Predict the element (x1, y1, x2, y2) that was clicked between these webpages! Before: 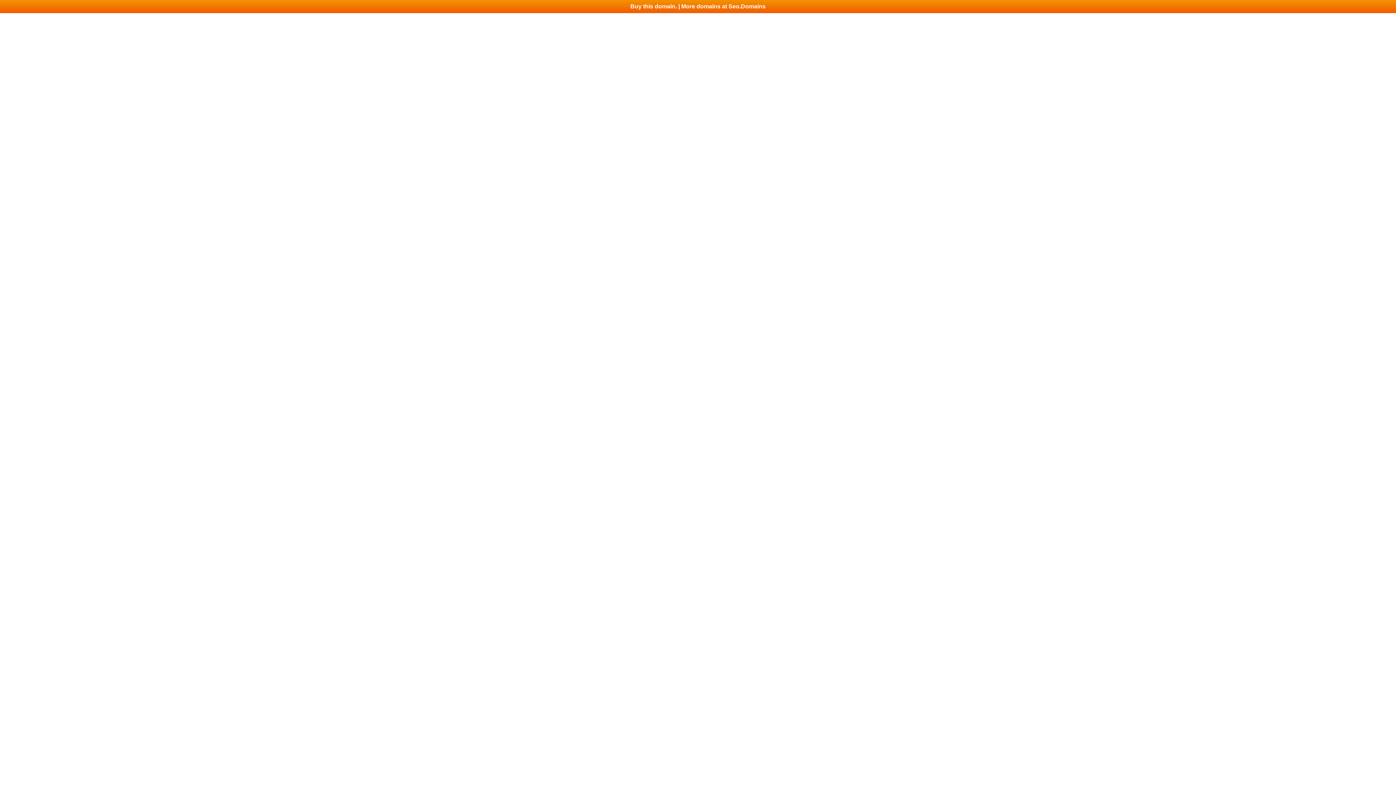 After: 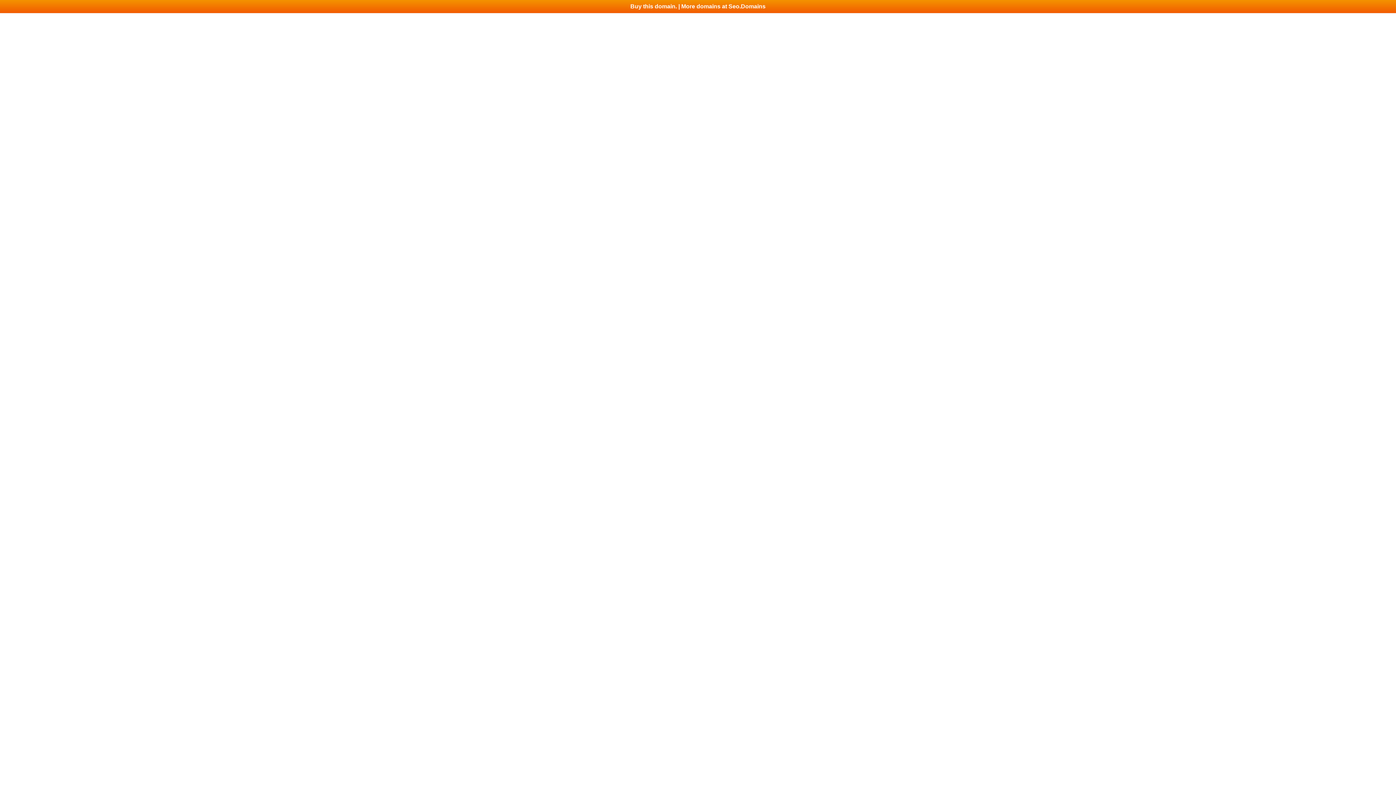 Action: label: Buy this domain. | More domains at Seo.Domains bbox: (0, 0, 1396, 13)